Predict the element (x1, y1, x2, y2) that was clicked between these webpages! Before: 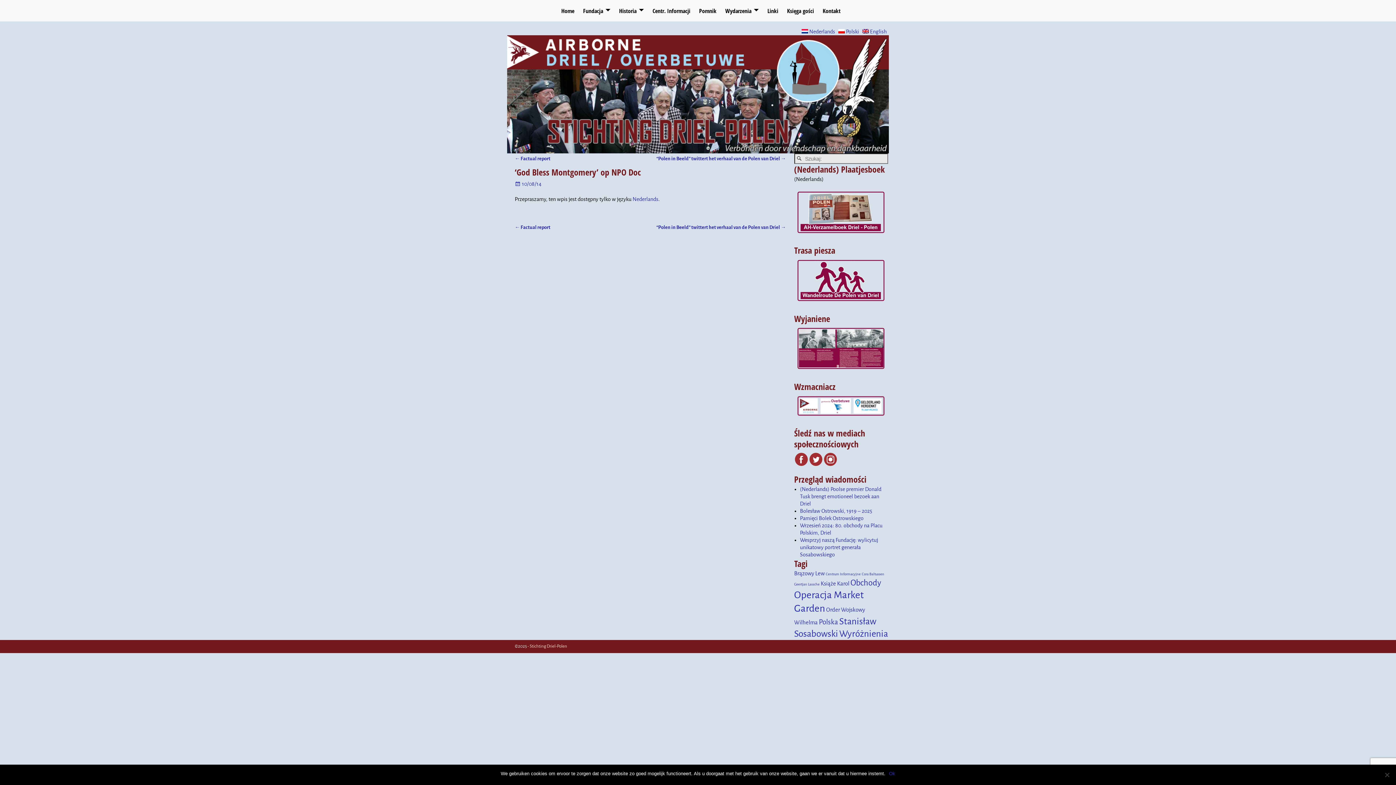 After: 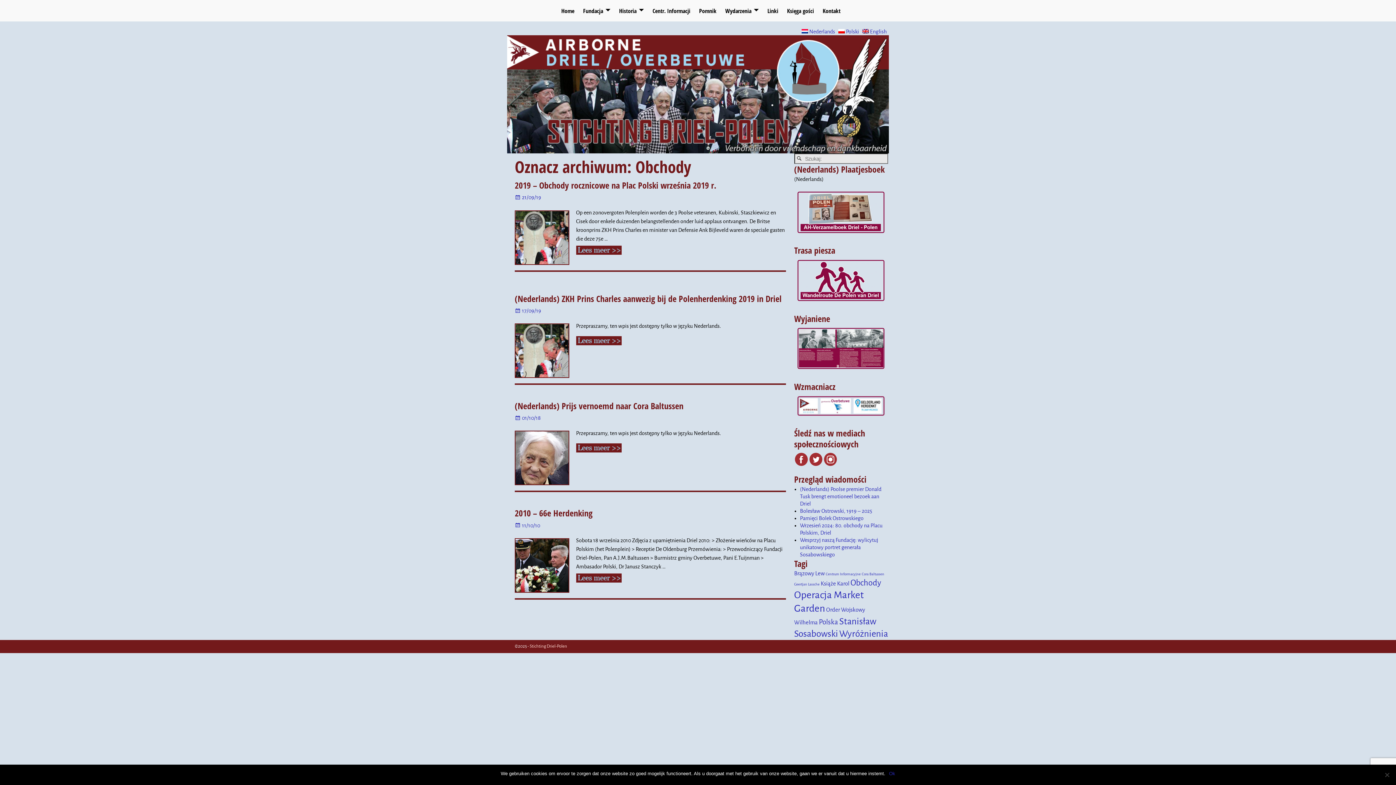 Action: bbox: (850, 579, 881, 587) label: Obchody (4 elementy)